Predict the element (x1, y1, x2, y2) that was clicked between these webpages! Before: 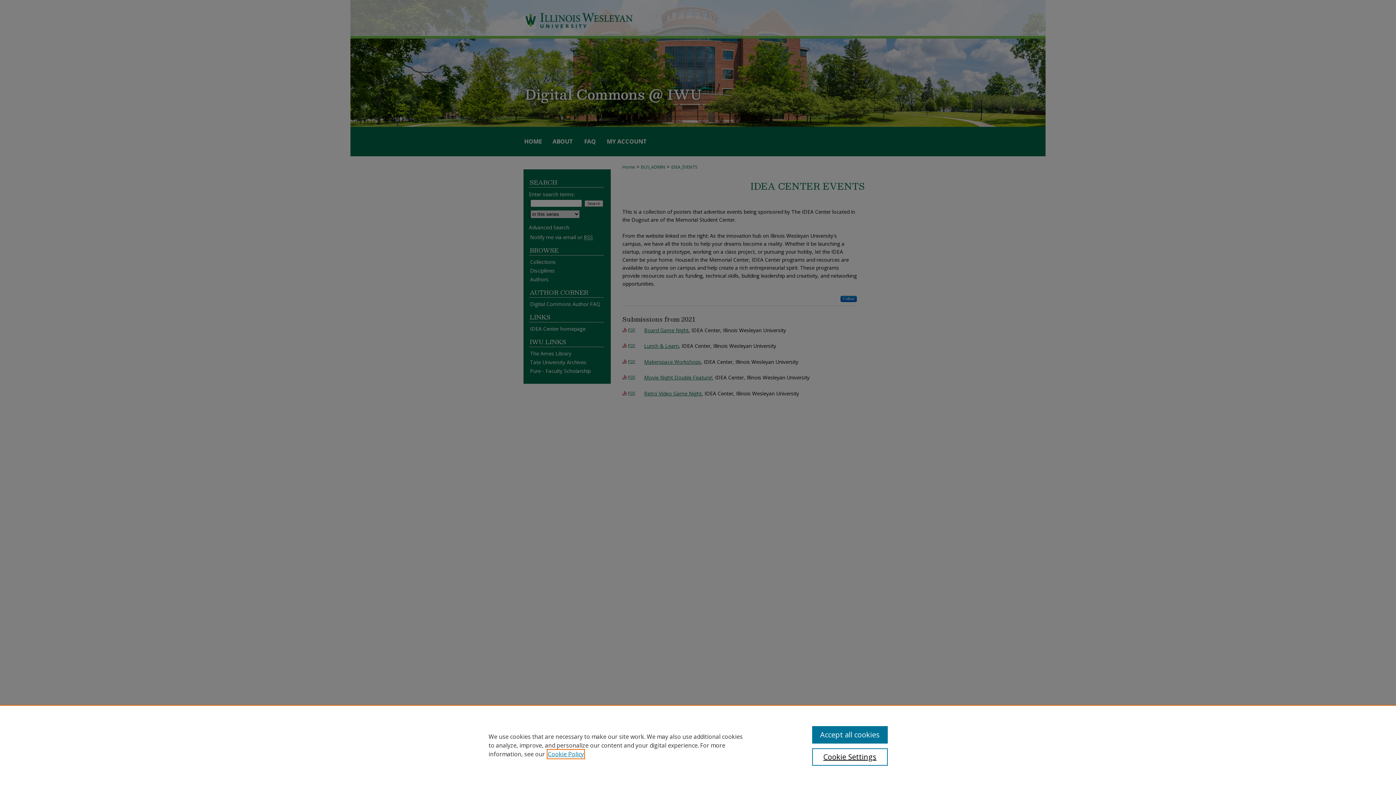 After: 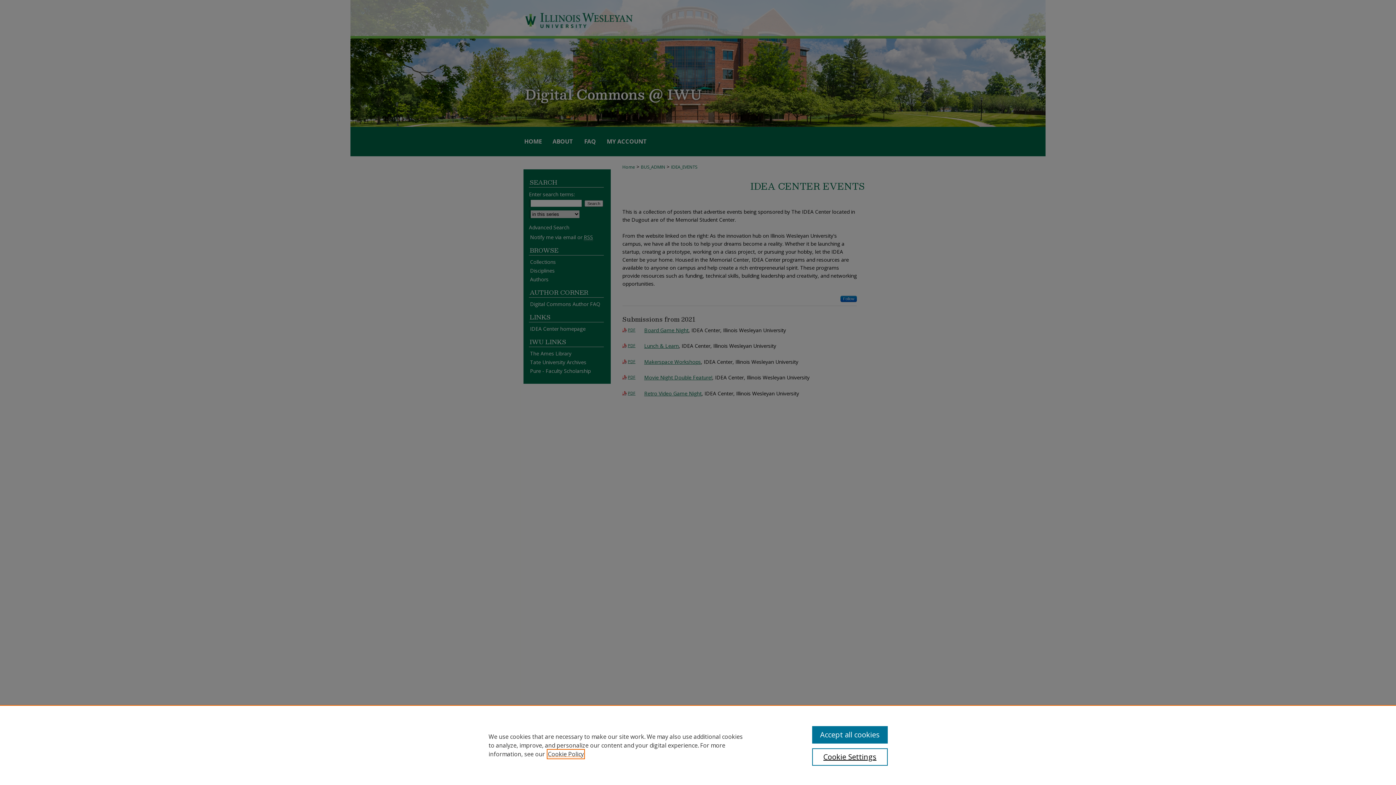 Action: bbox: (548, 750, 584, 758) label: , opens in a new tab